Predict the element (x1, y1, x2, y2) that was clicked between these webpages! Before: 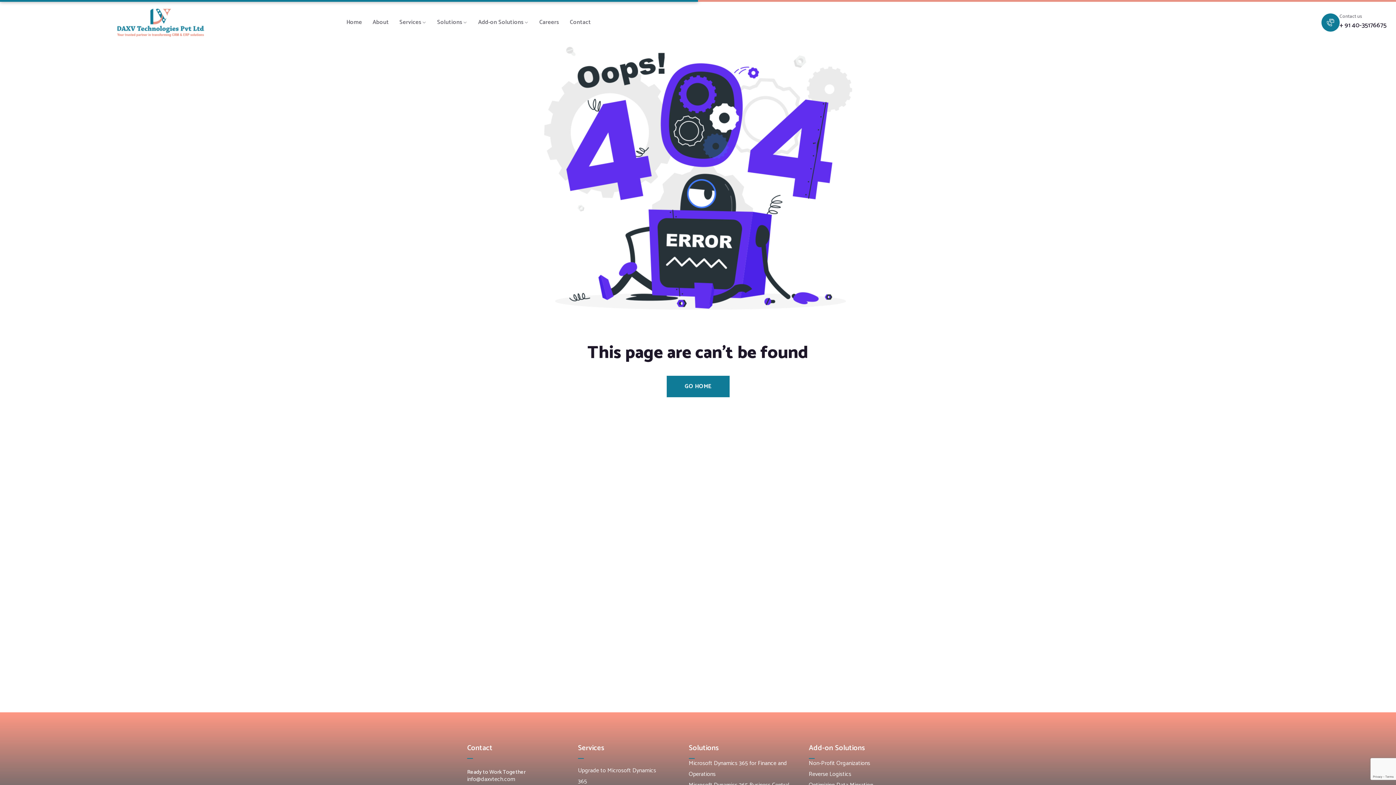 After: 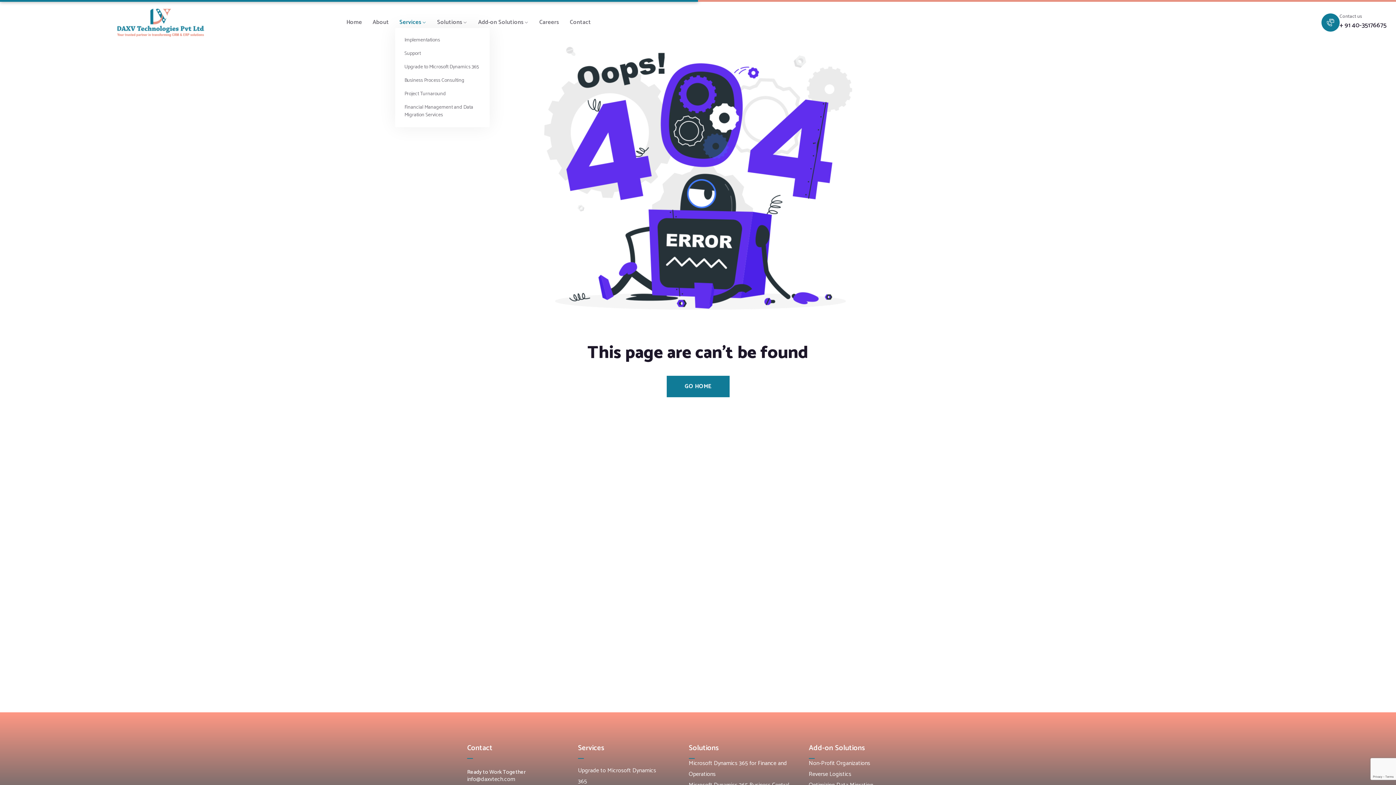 Action: label: Services bbox: (390, 17, 426, 28)